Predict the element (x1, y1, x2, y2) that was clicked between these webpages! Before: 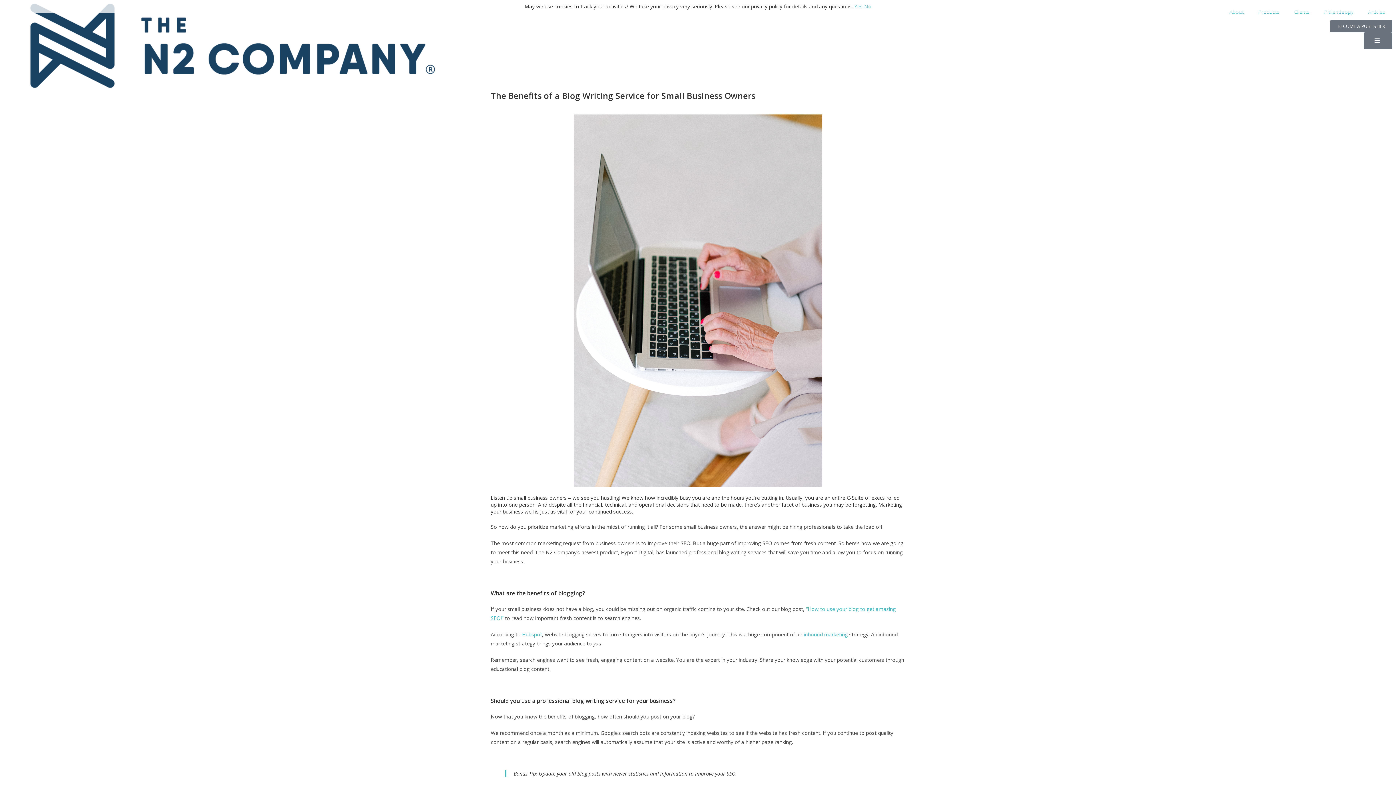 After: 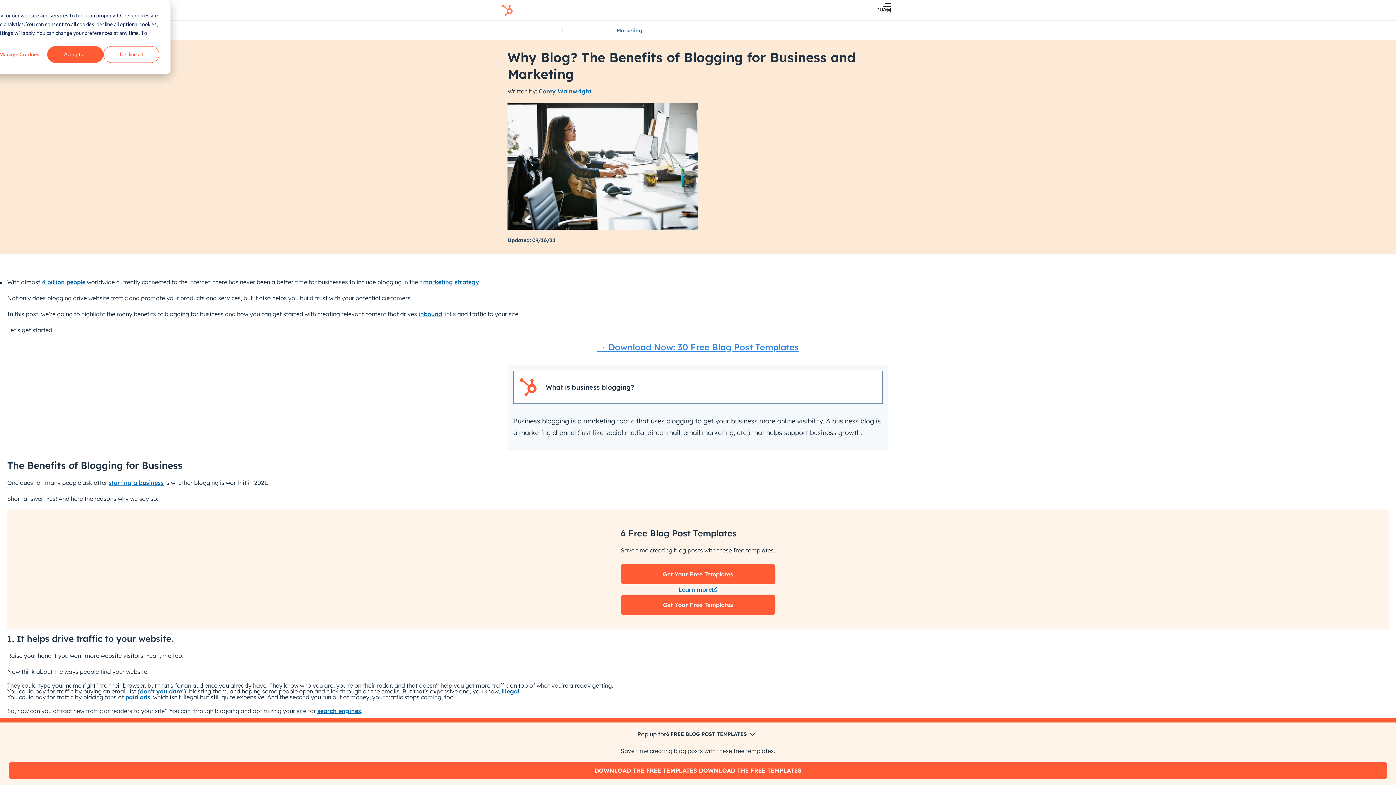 Action: bbox: (522, 631, 542, 638) label: Hubspot